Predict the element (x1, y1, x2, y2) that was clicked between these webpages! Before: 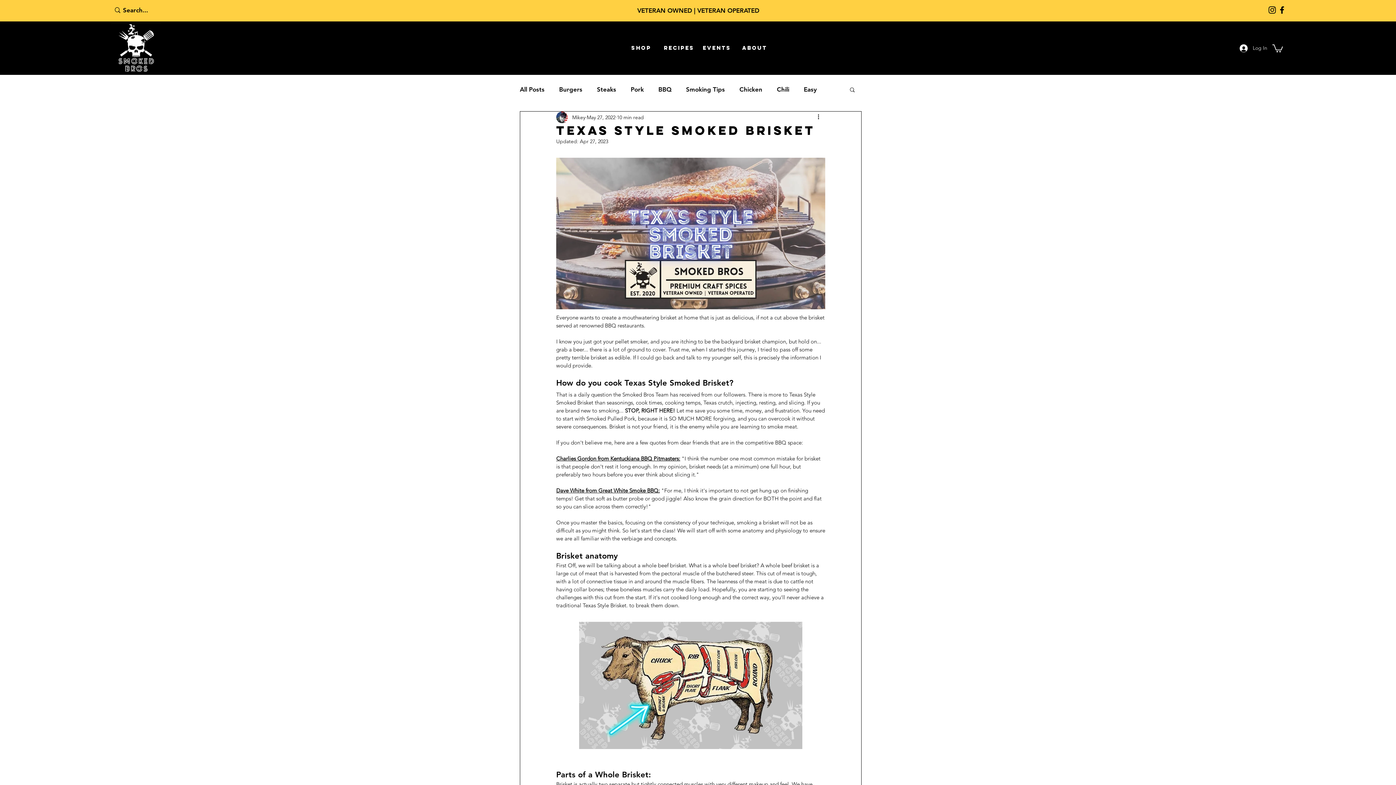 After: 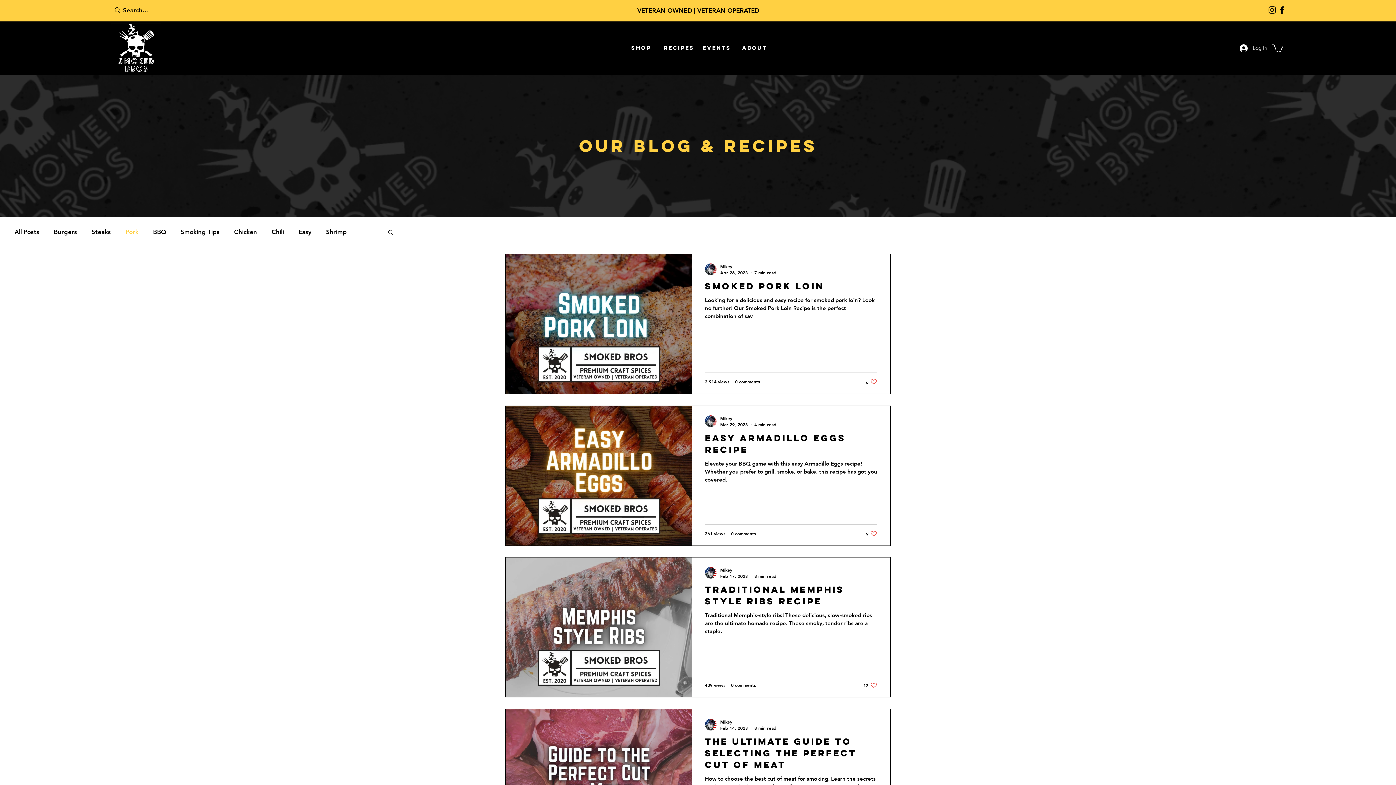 Action: label: Pork bbox: (630, 85, 644, 93)